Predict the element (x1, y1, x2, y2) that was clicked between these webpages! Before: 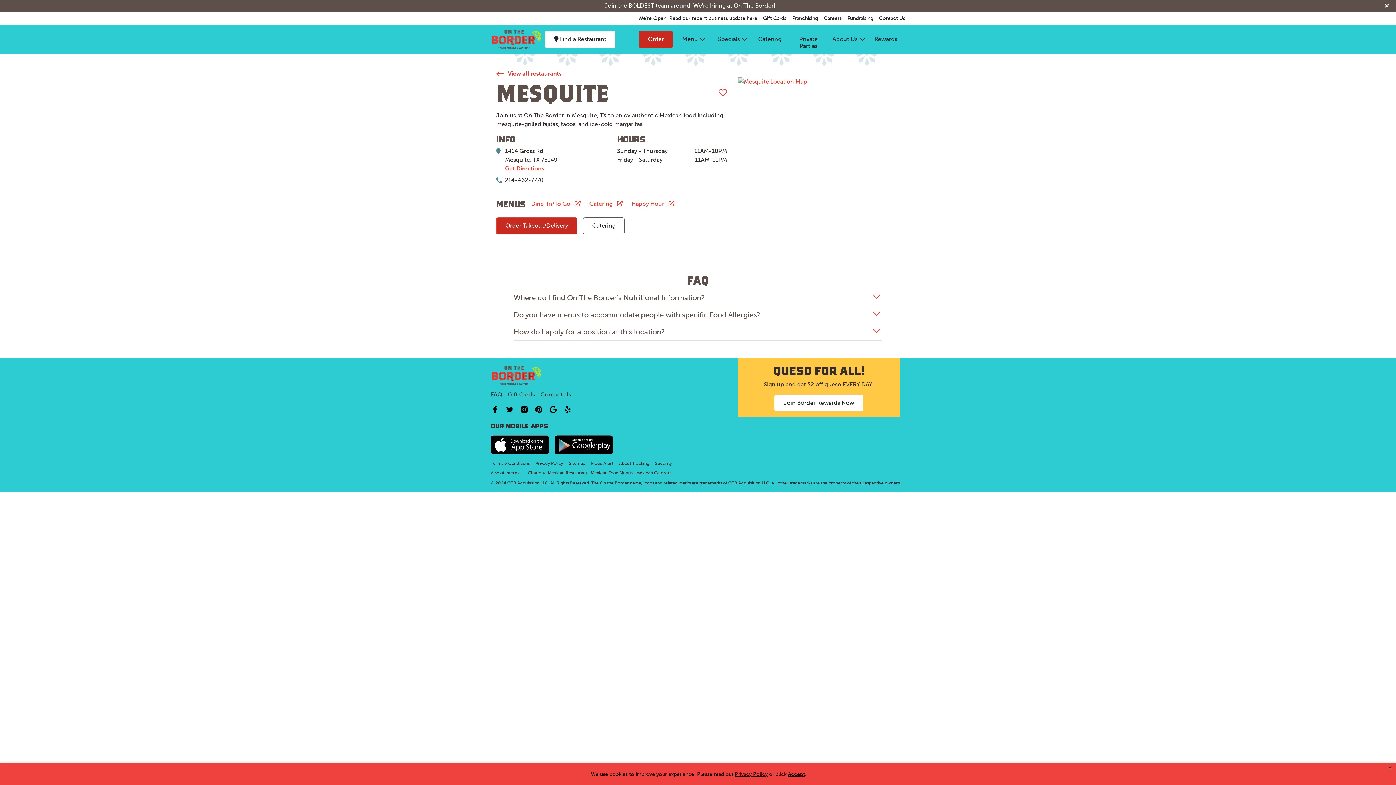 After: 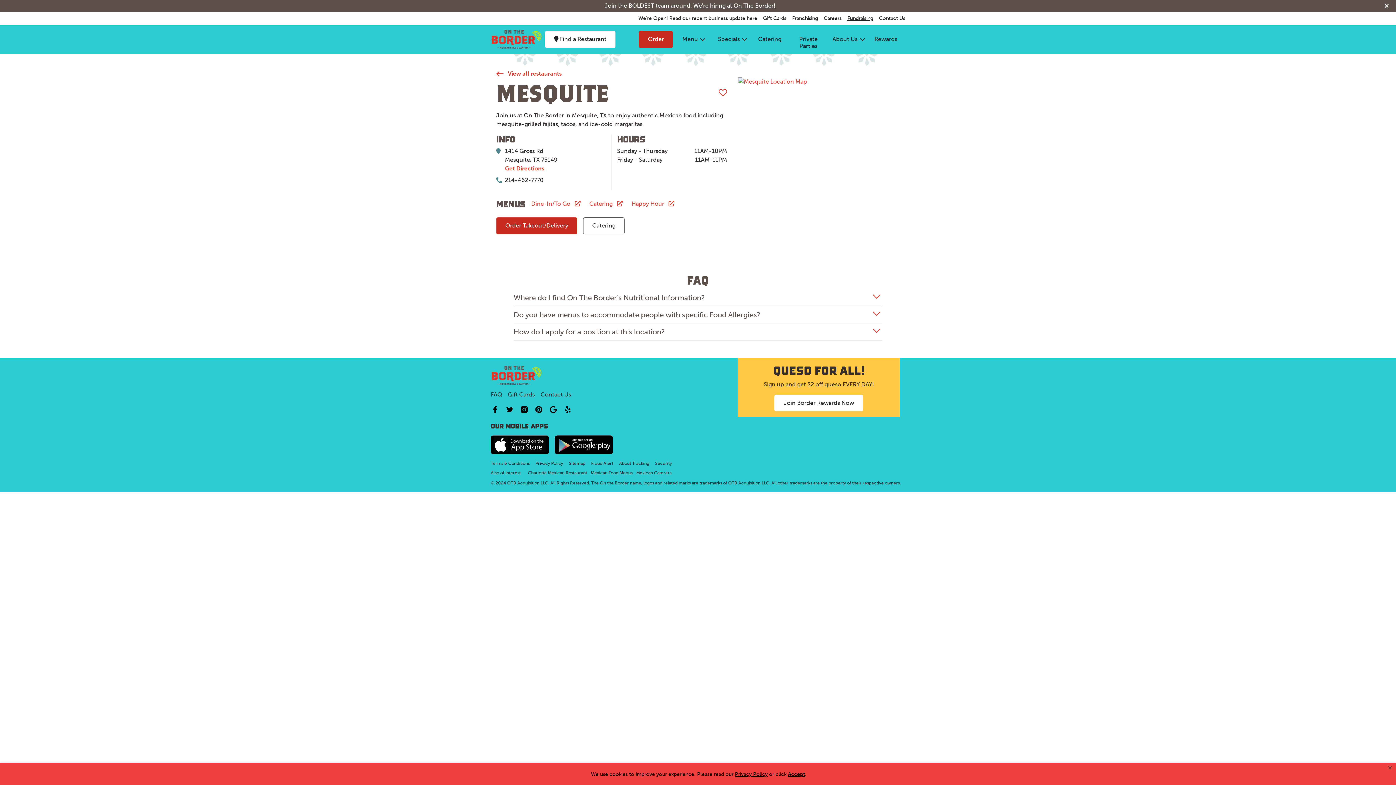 Action: bbox: (841, 11, 873, 25) label: Fundraising
Link opens in new tab